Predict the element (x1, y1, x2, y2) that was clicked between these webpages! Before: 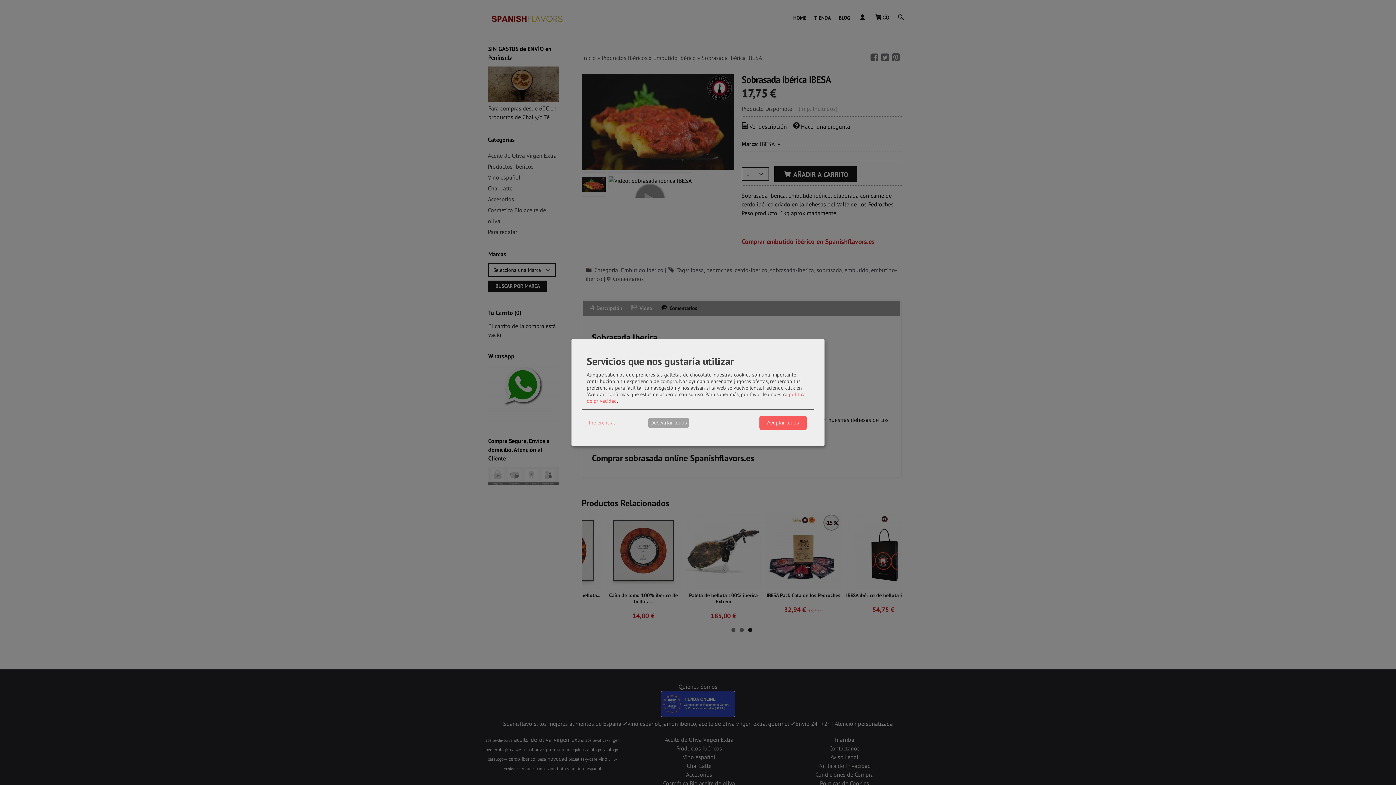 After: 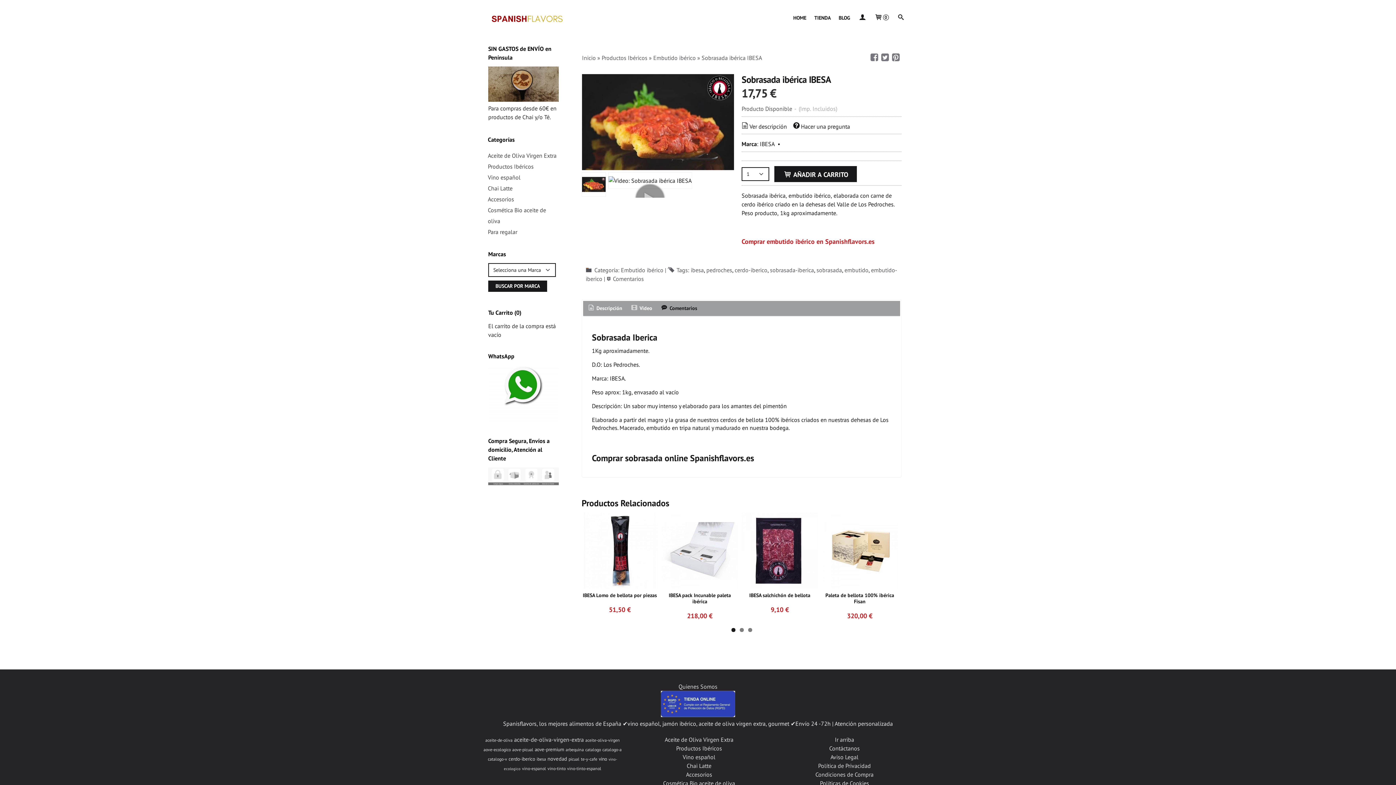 Action: bbox: (759, 416, 806, 430) label: Aceptar todas